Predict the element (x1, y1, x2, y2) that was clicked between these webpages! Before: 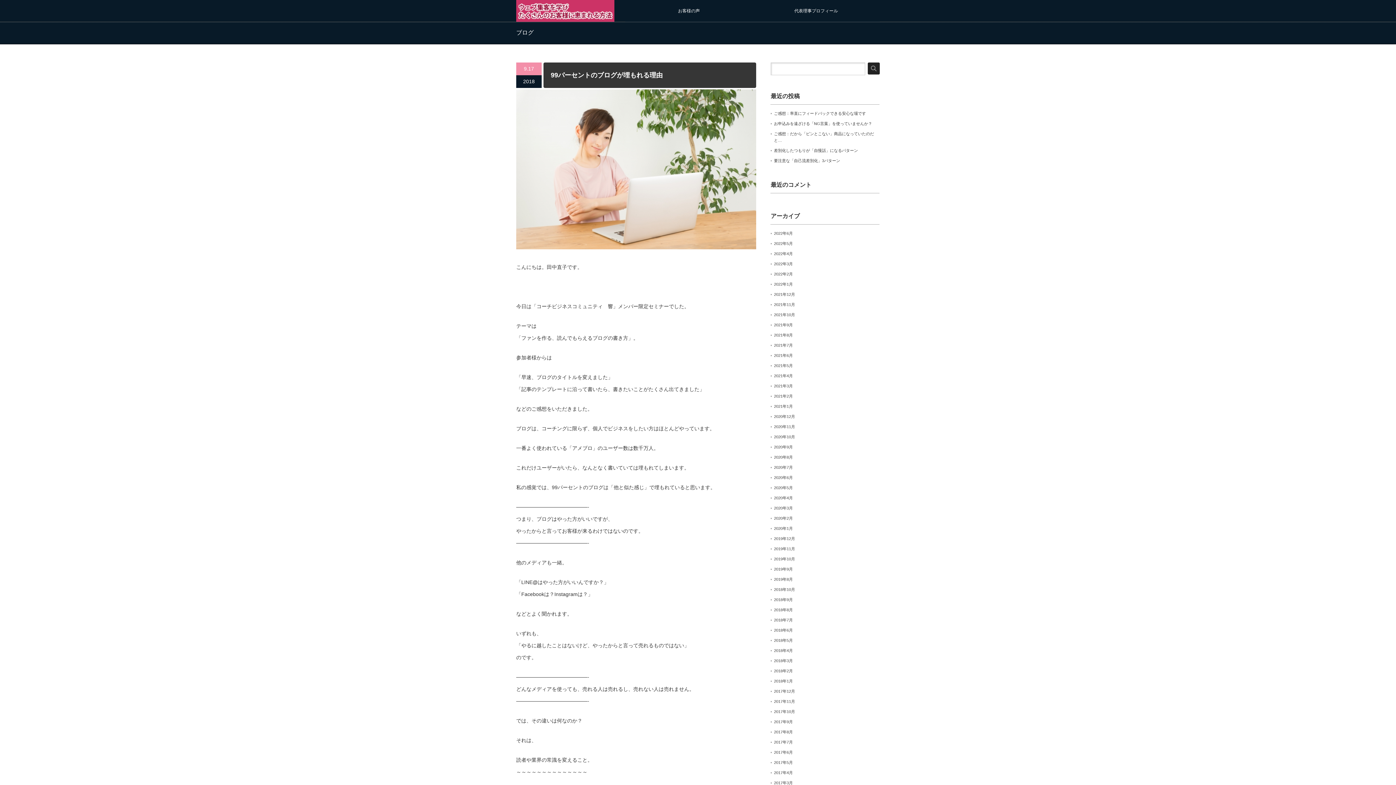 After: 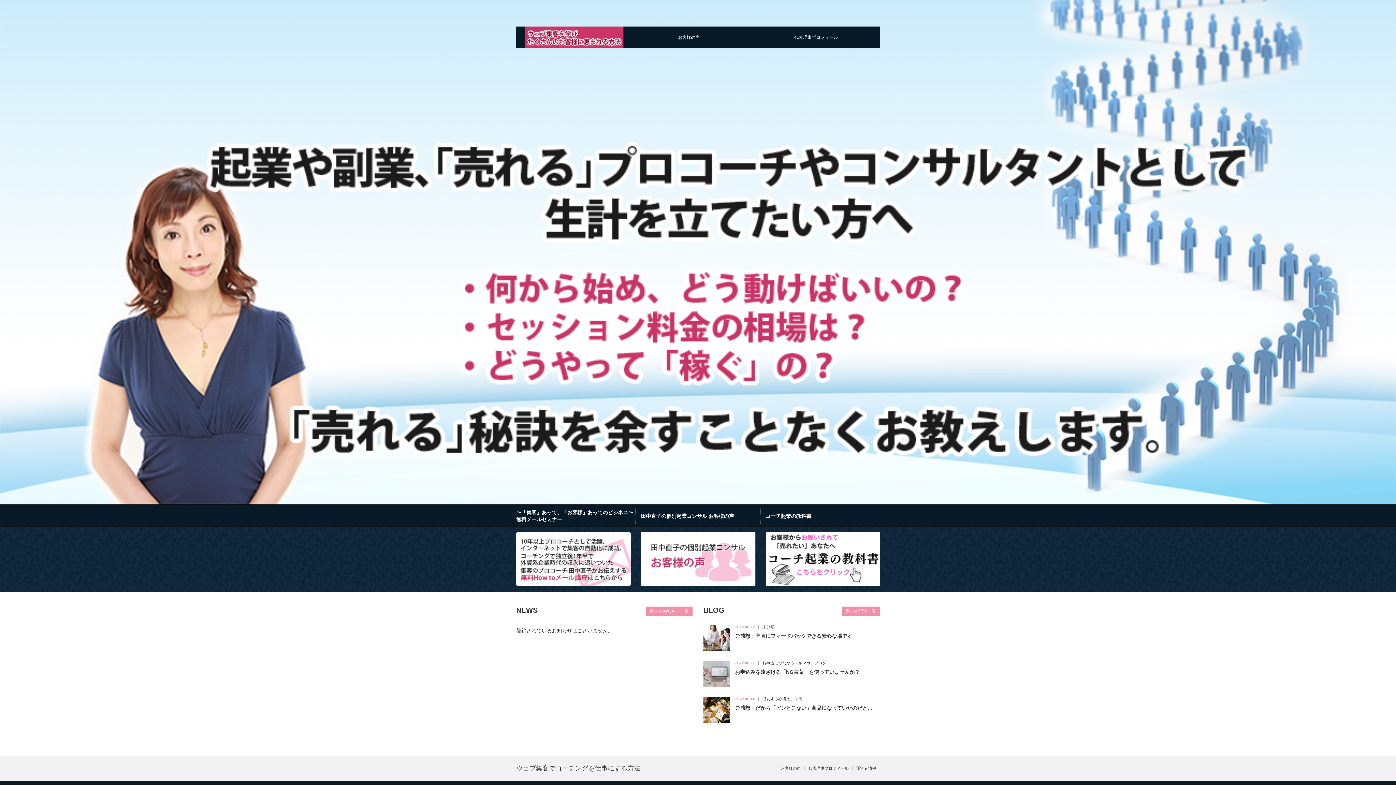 Action: bbox: (516, 12, 614, 24)